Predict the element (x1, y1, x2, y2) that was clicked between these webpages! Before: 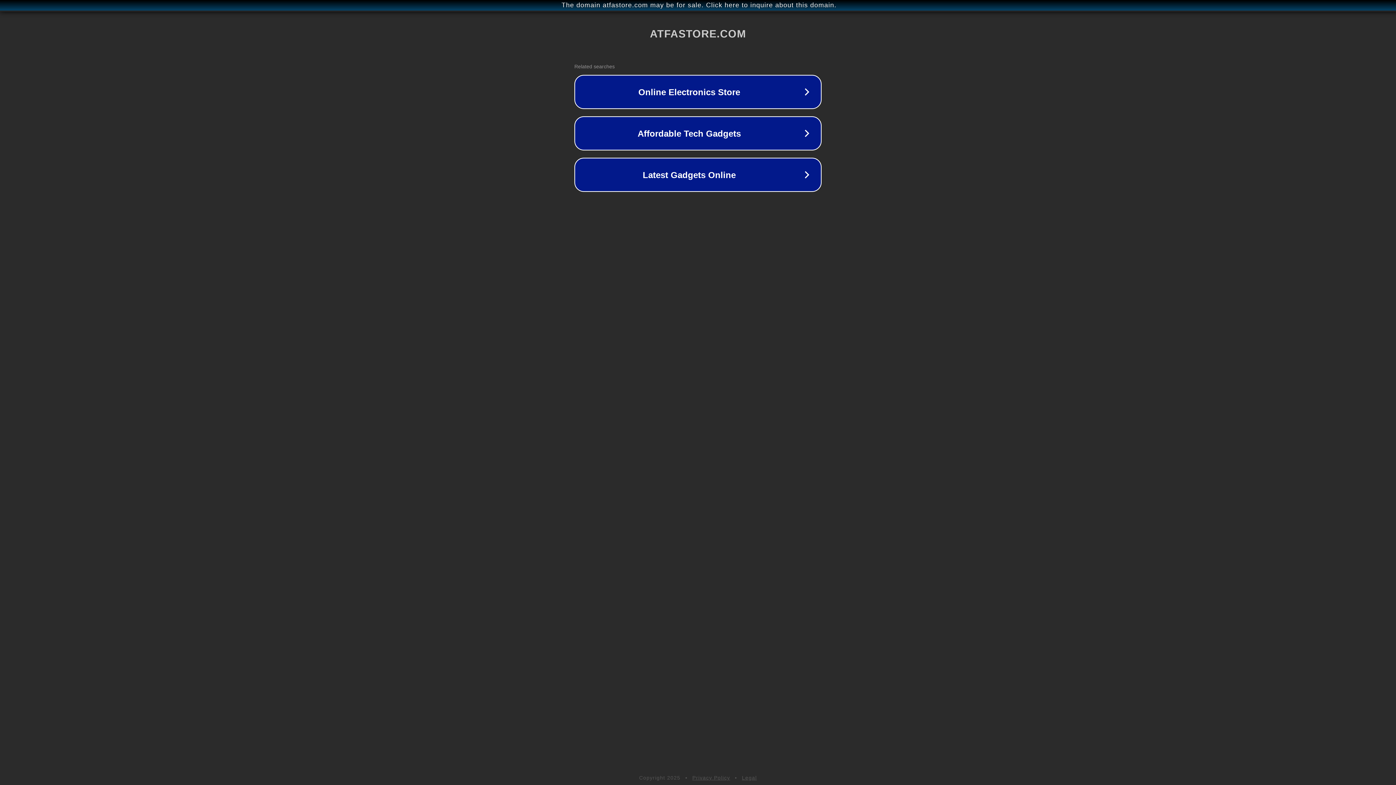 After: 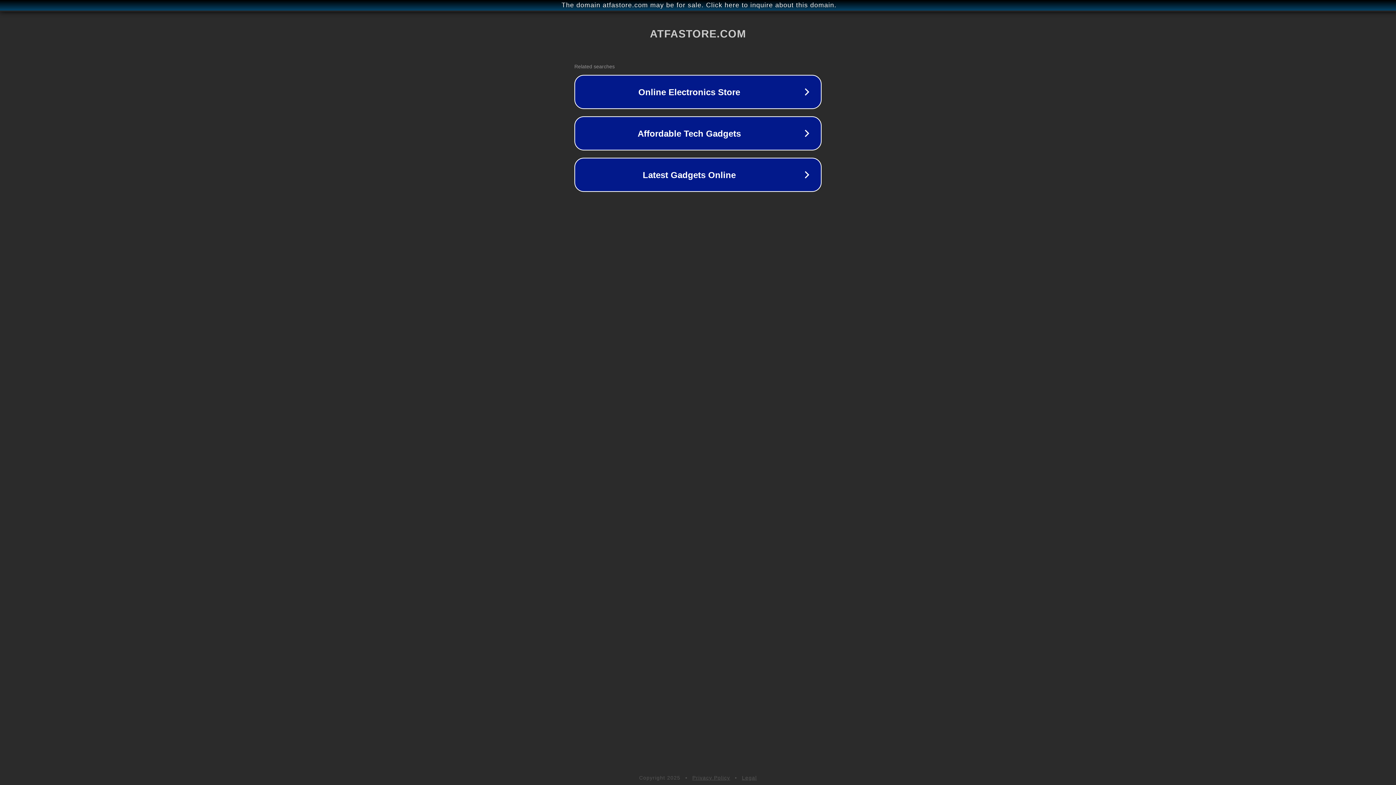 Action: bbox: (742, 775, 757, 781) label: Legal